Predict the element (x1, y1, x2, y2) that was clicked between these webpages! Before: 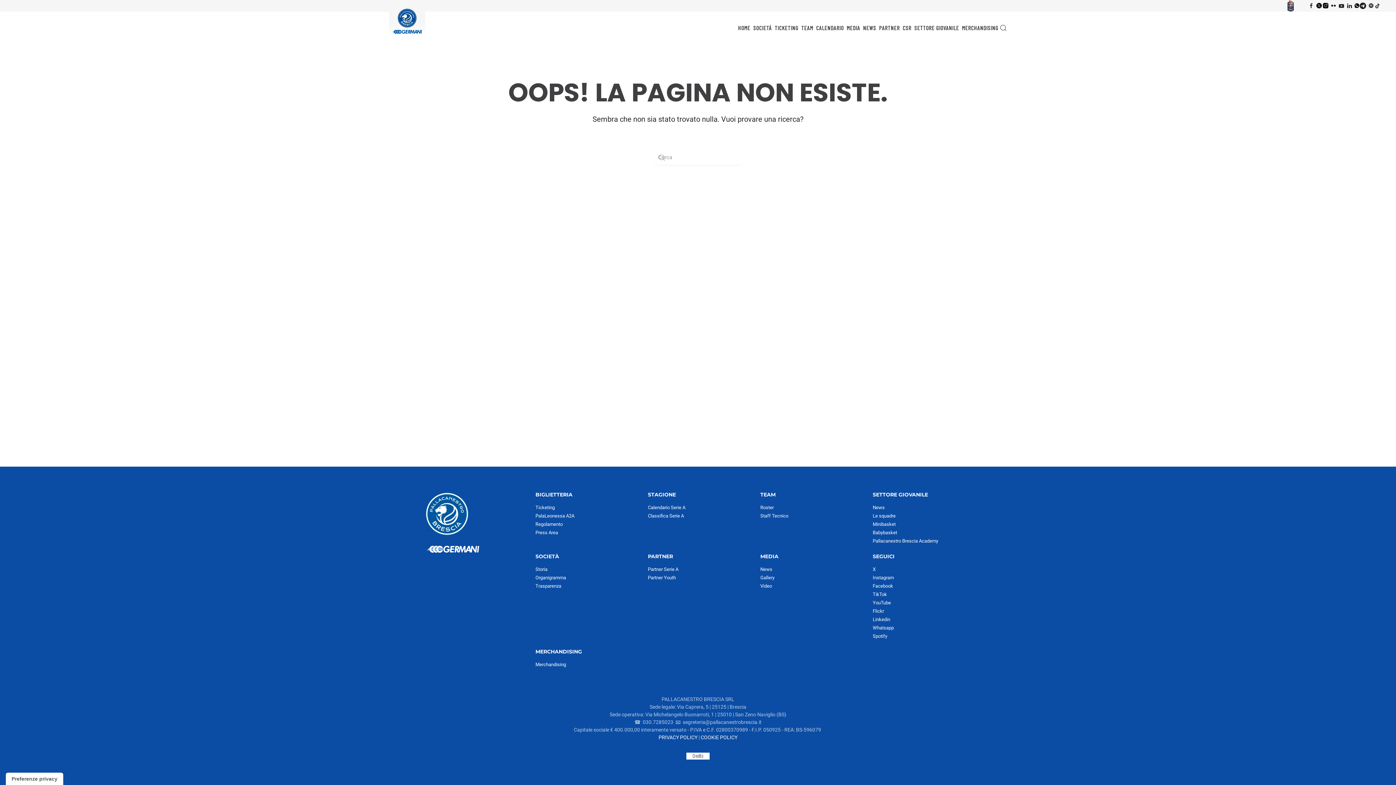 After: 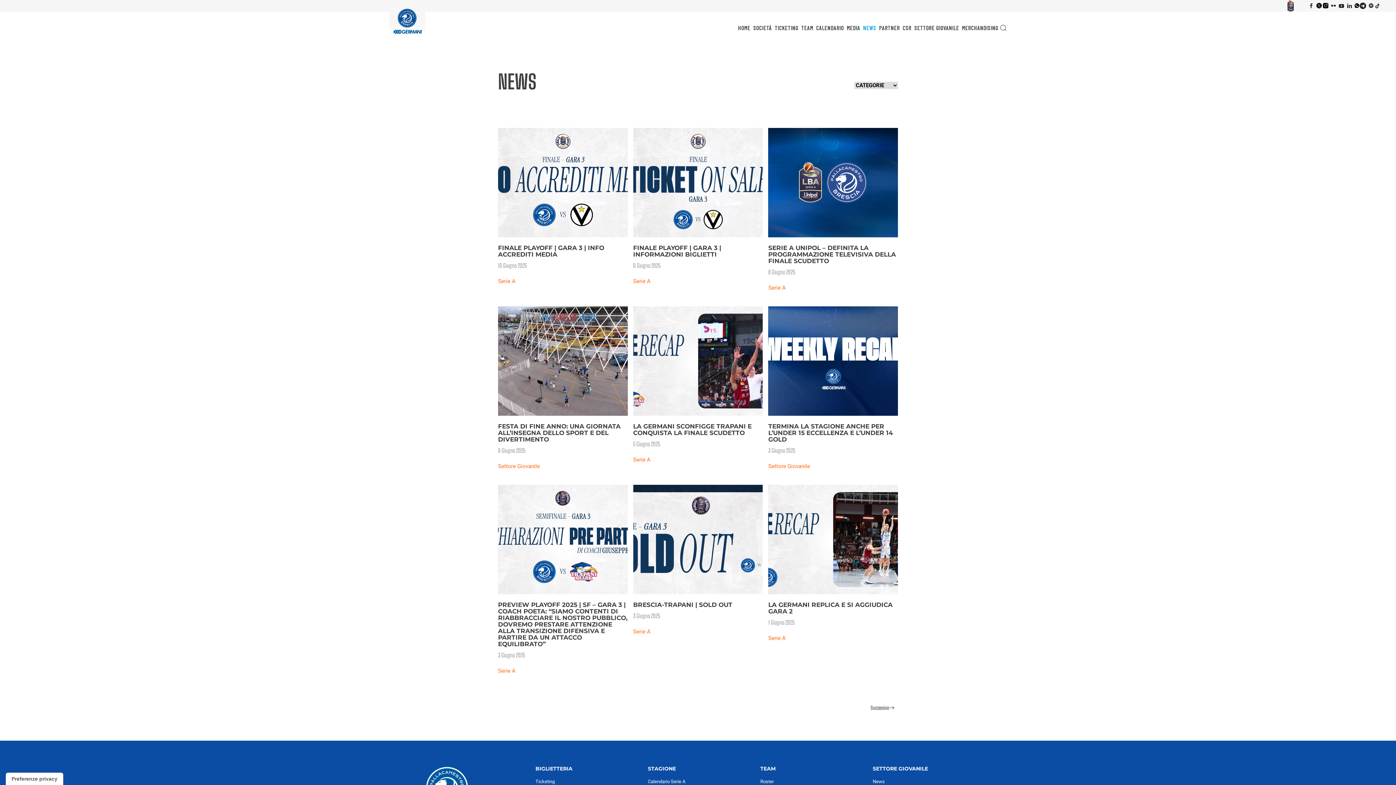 Action: bbox: (760, 566, 772, 572) label: News